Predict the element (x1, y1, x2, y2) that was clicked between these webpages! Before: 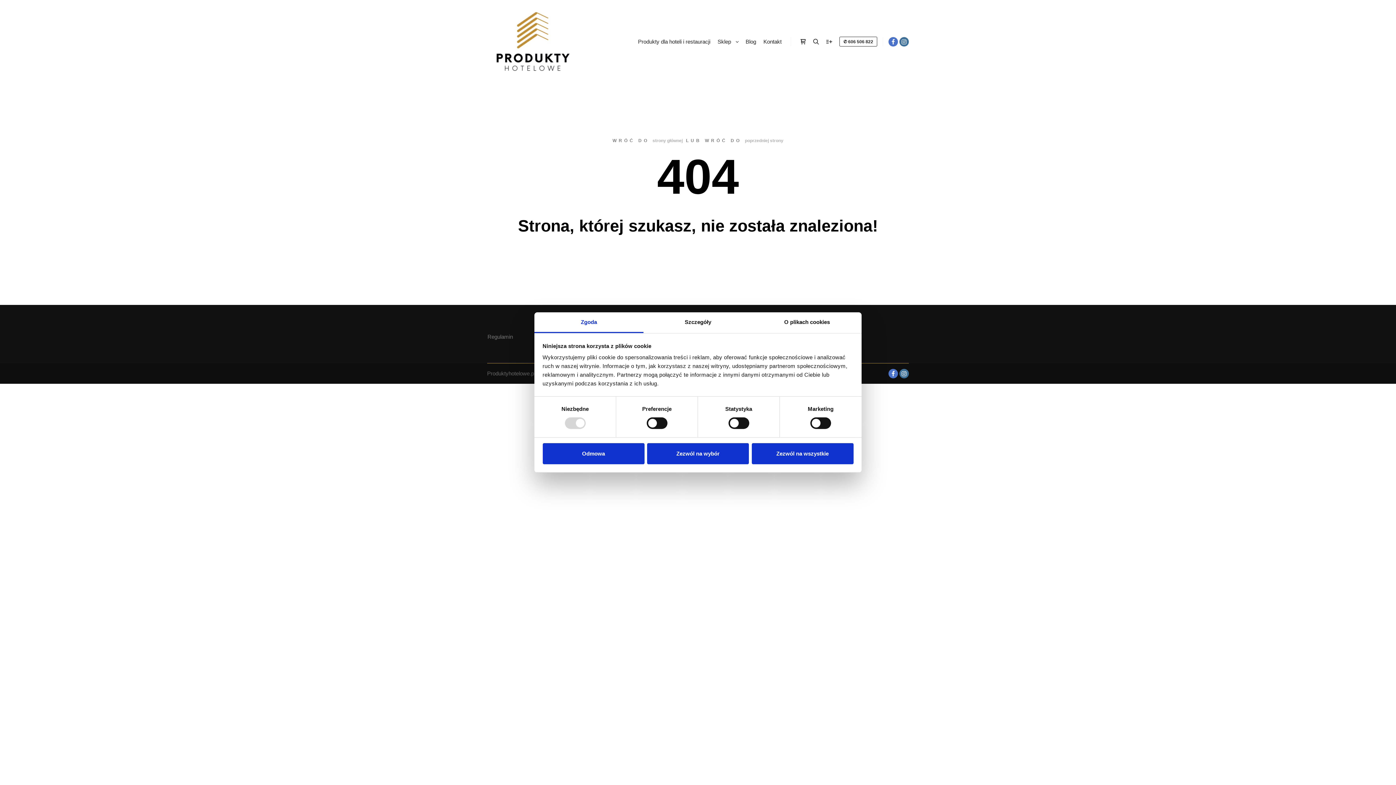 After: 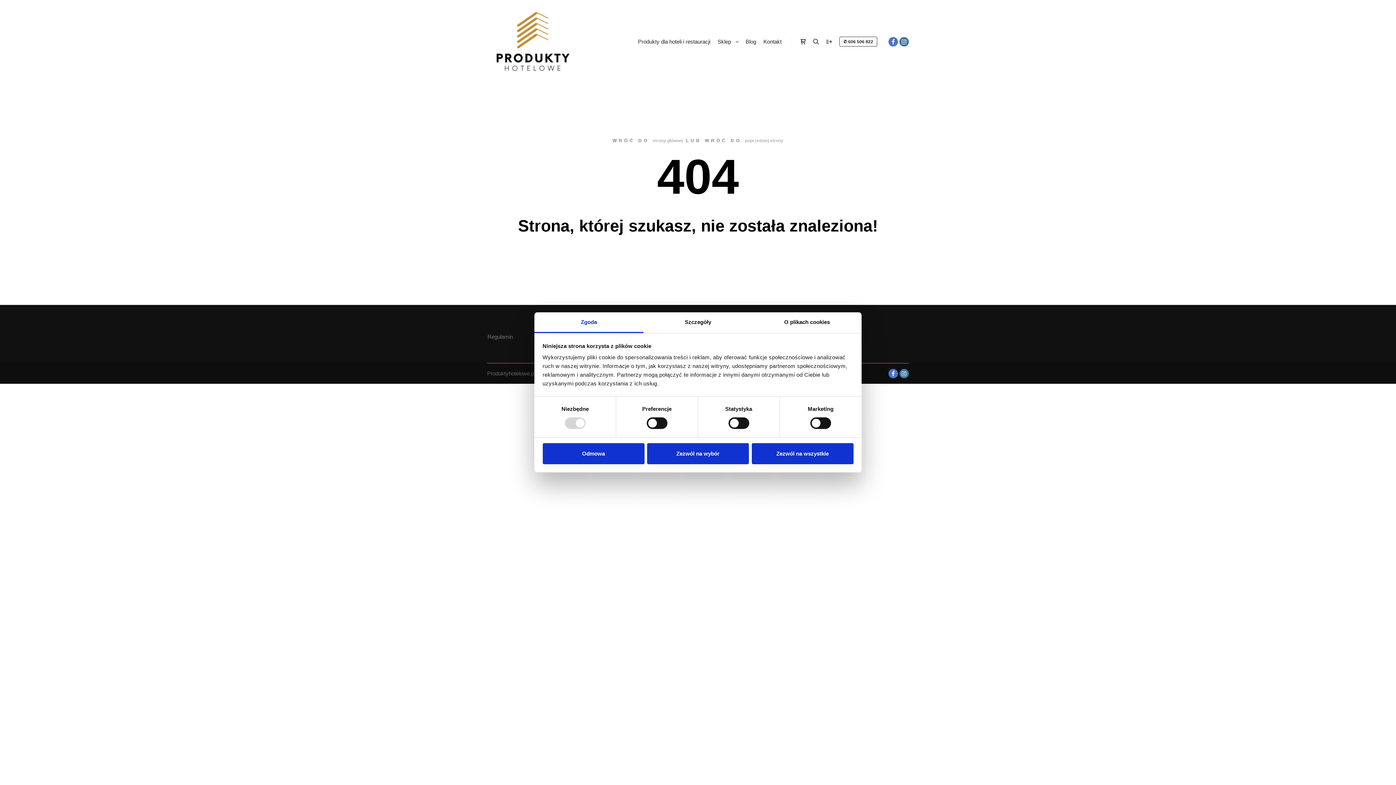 Action: bbox: (899, 369, 909, 378)